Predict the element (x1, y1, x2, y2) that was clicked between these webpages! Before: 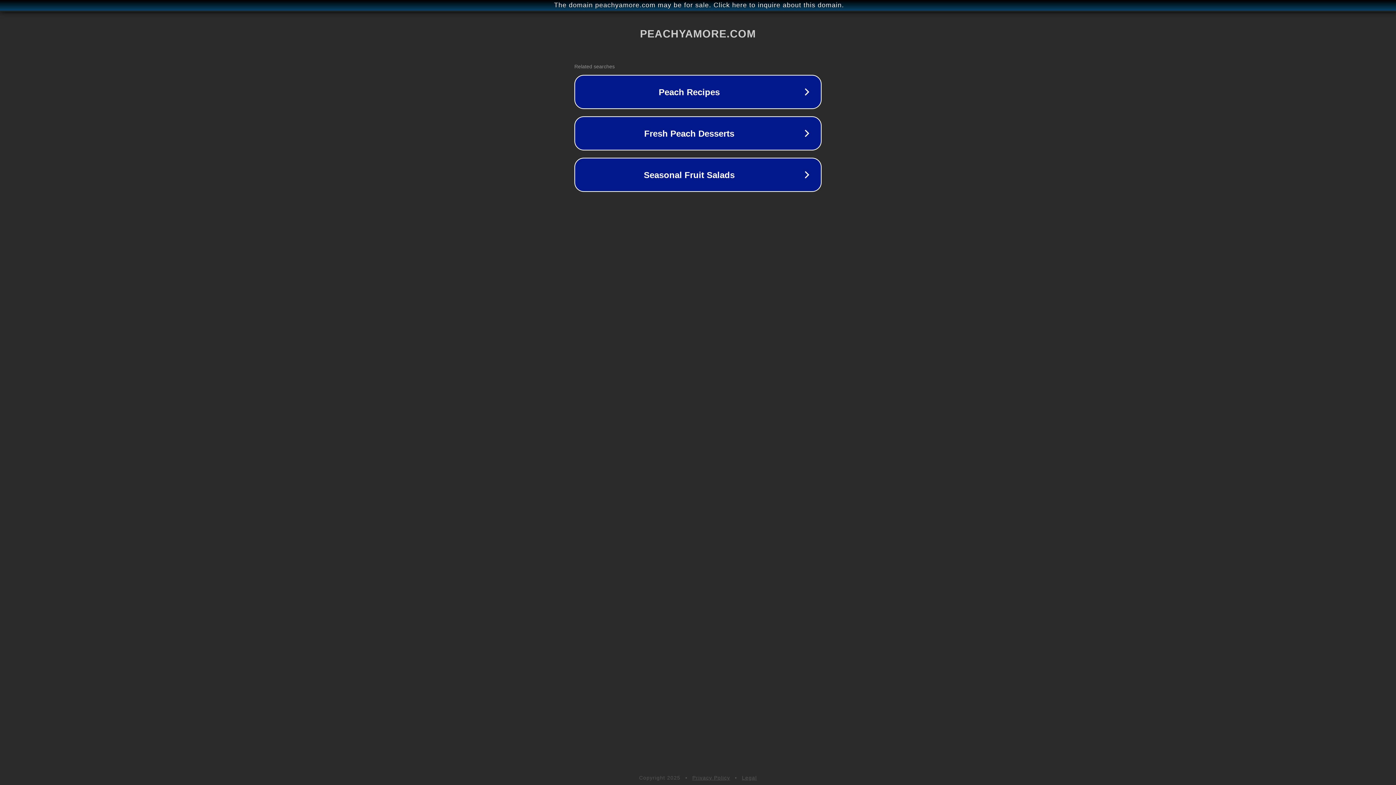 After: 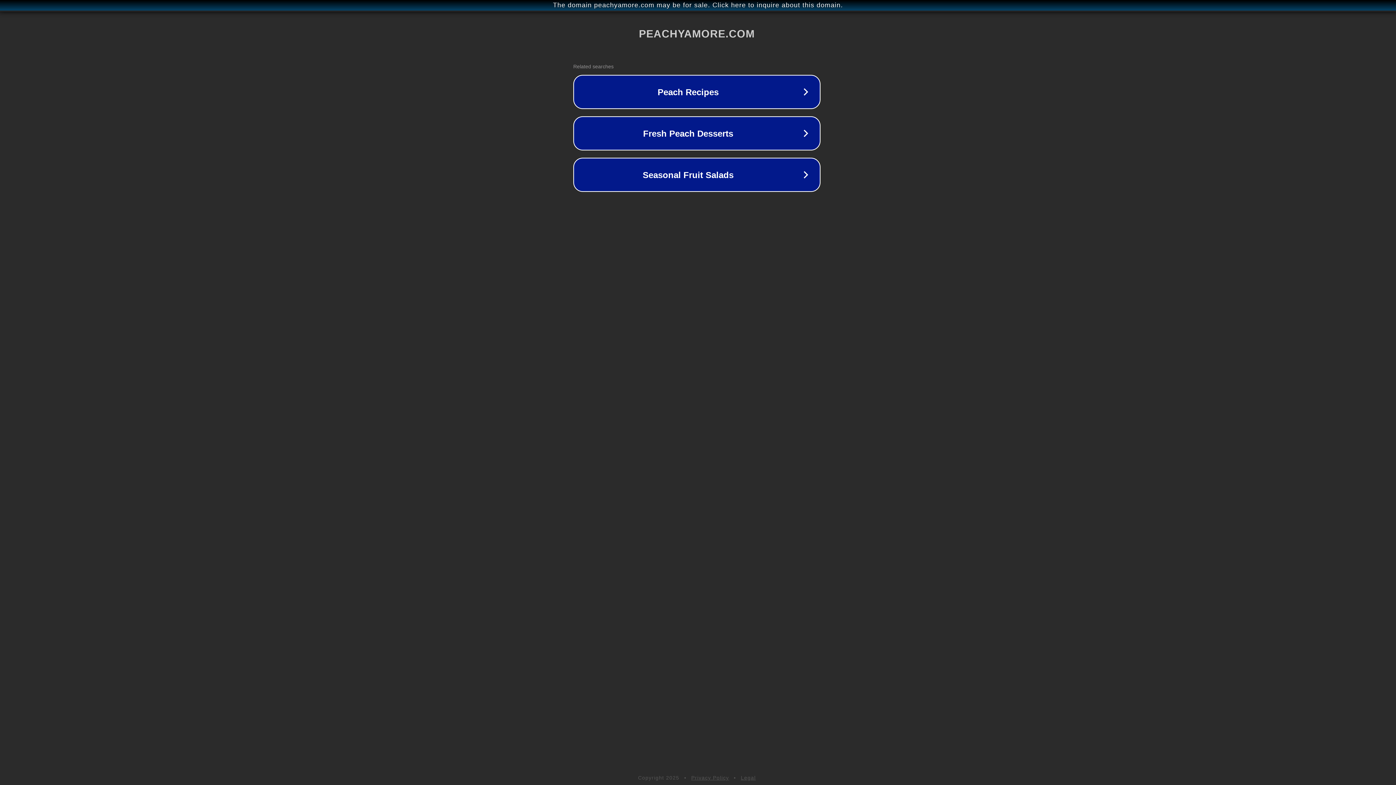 Action: label: The domain peachyamore.com may be for sale. Click here to inquire about this domain. bbox: (1, 1, 1397, 9)